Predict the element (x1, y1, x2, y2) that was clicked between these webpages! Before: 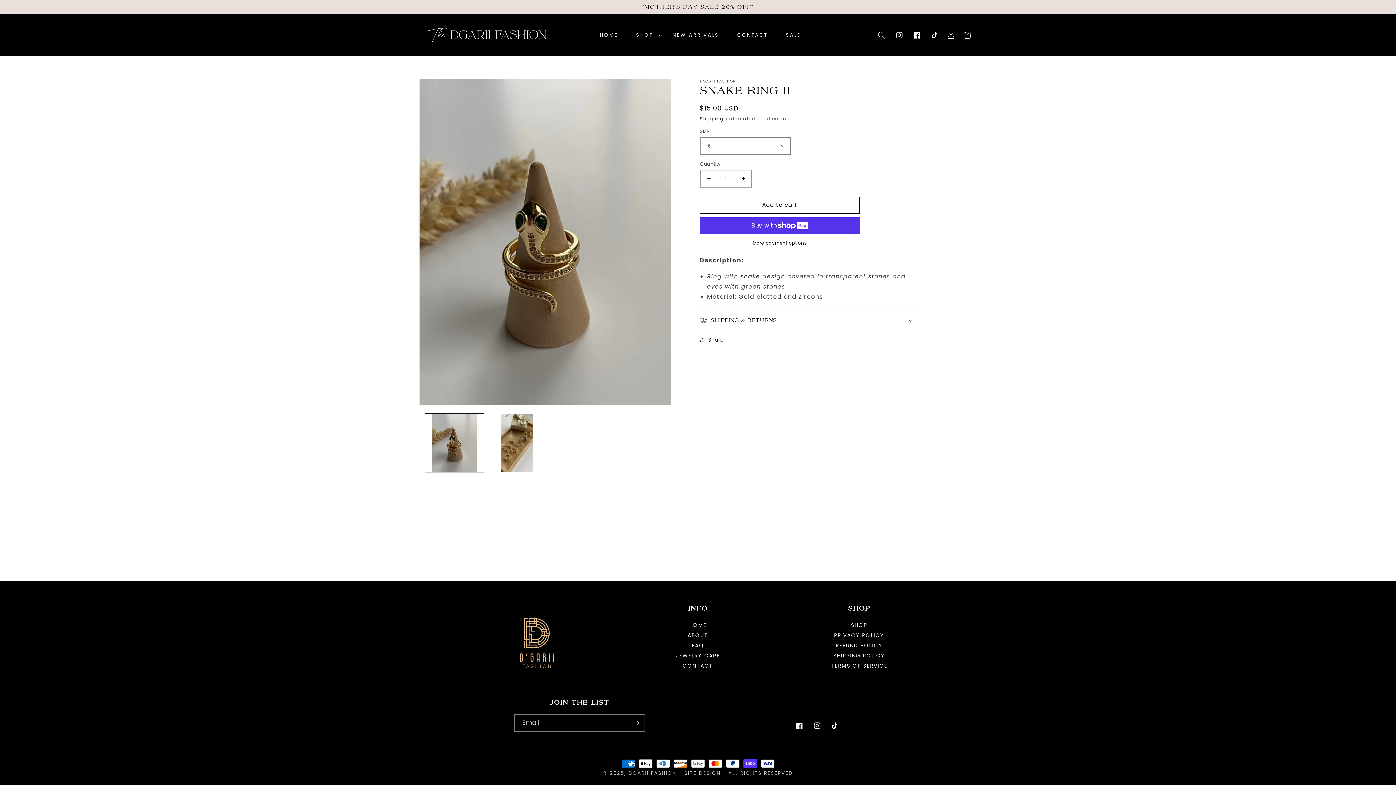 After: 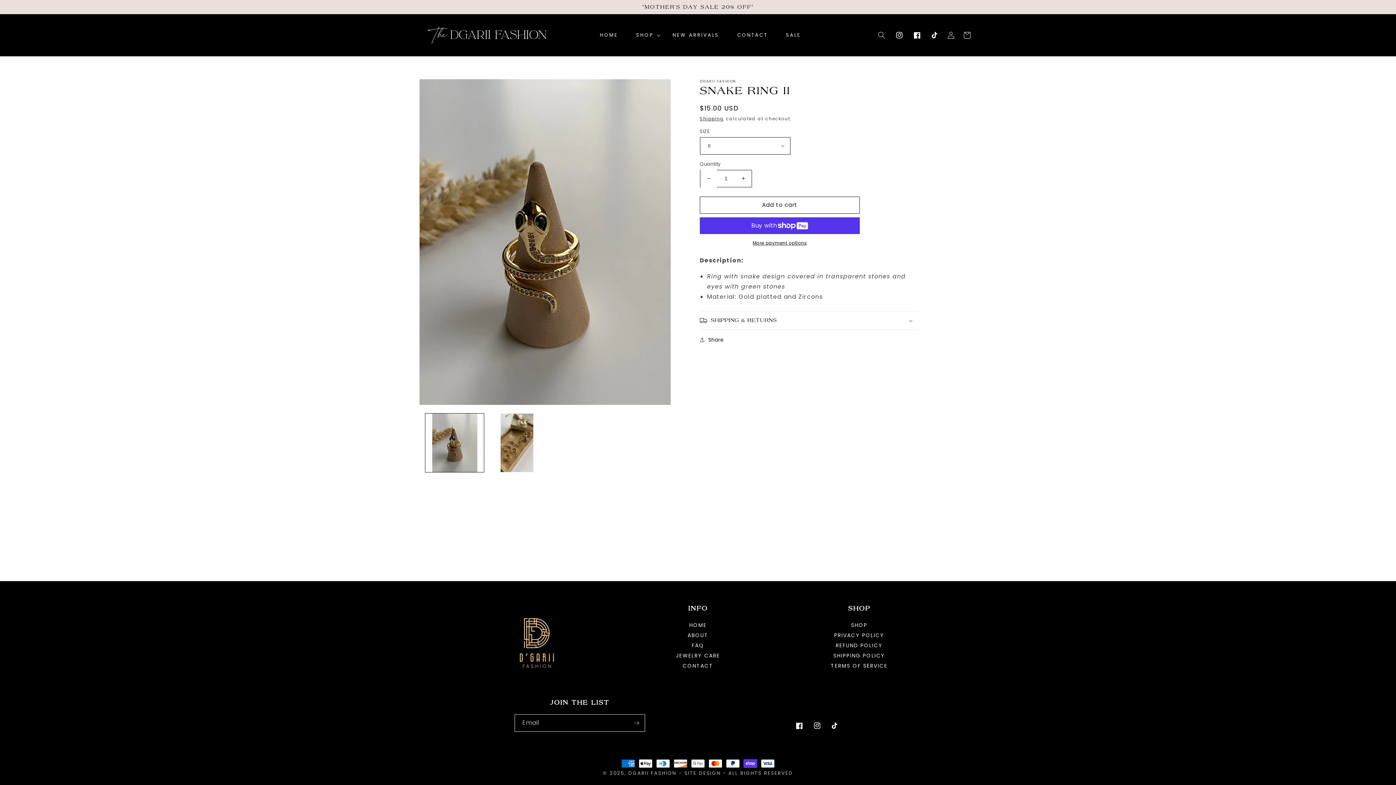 Action: label: Decrease quantity for SNAKE RING II bbox: (700, 169, 717, 187)